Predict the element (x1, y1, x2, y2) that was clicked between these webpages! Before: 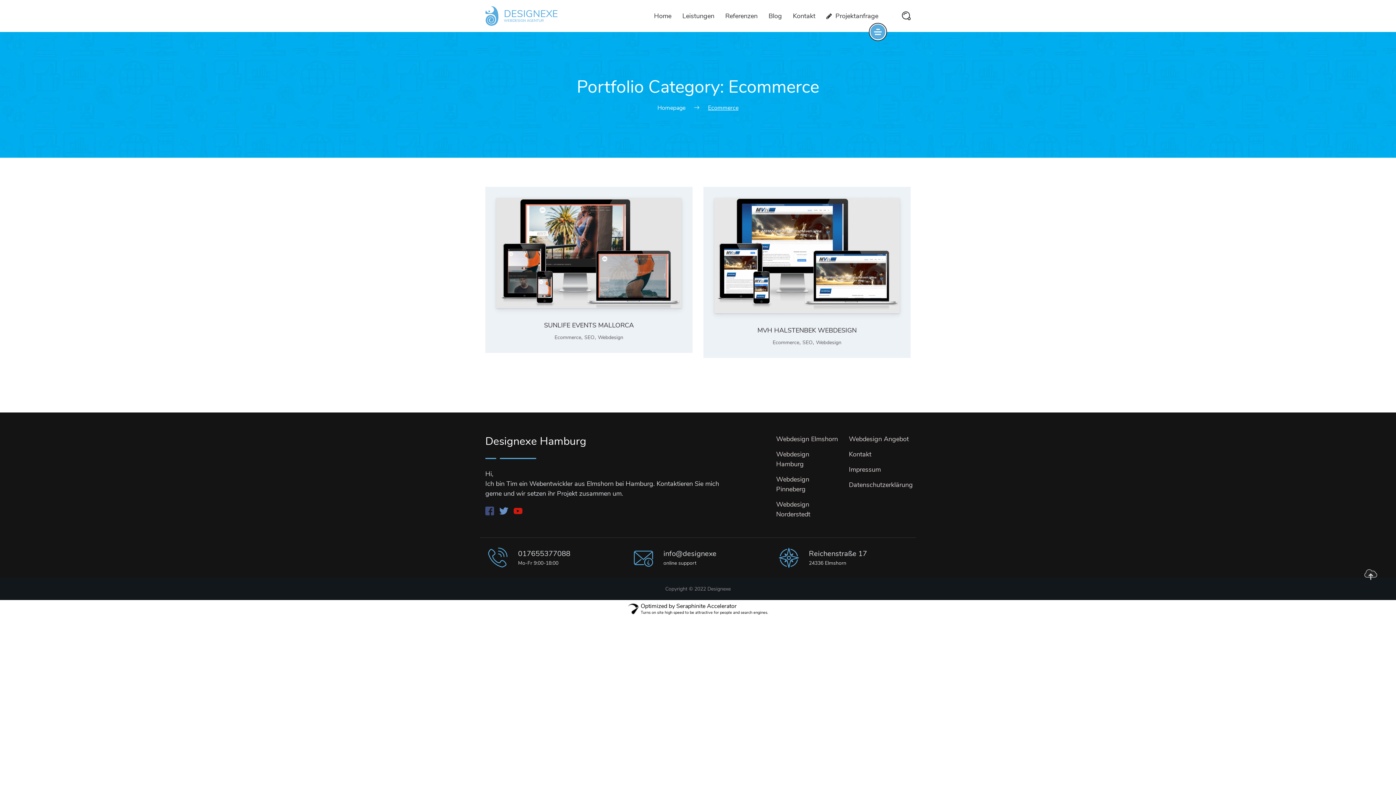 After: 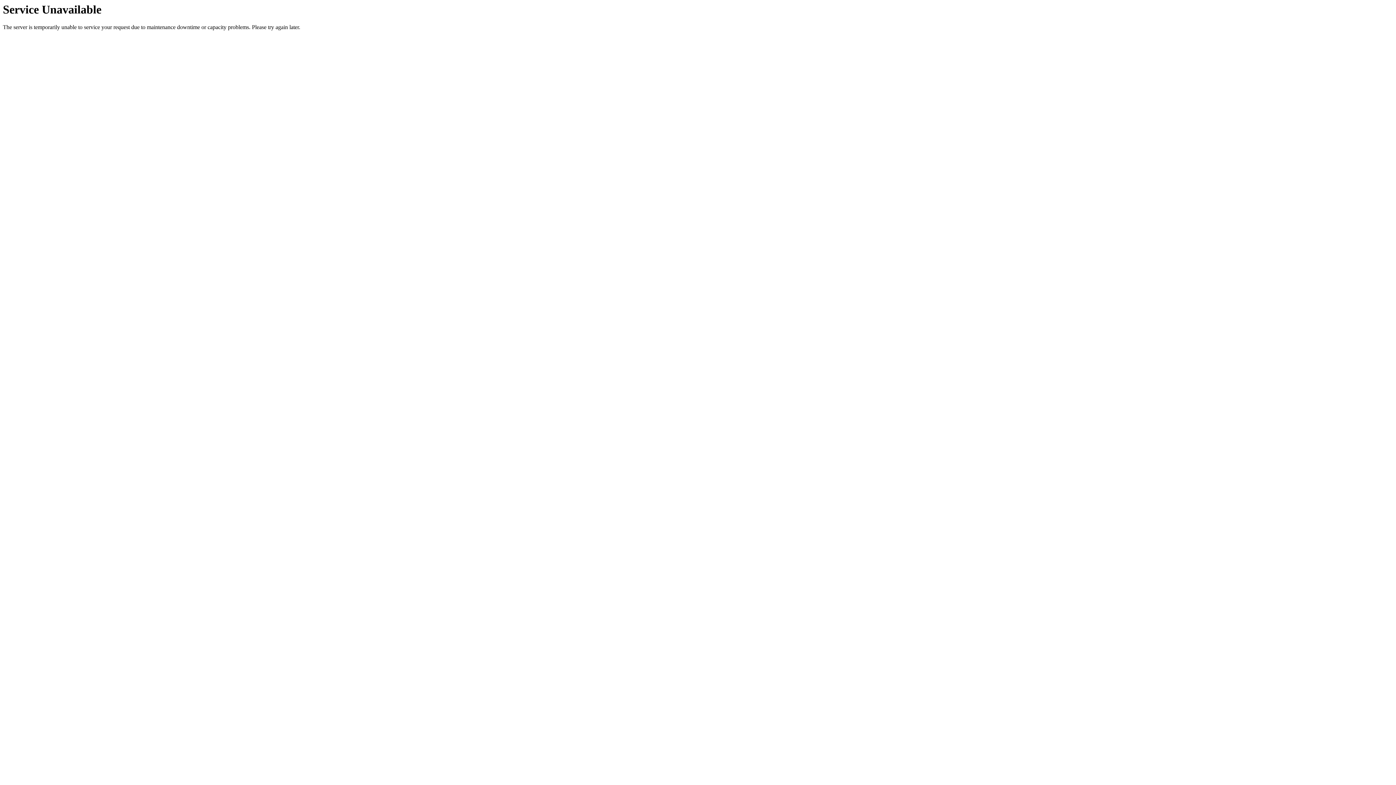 Action: label: Home bbox: (654, 12, 671, 19)